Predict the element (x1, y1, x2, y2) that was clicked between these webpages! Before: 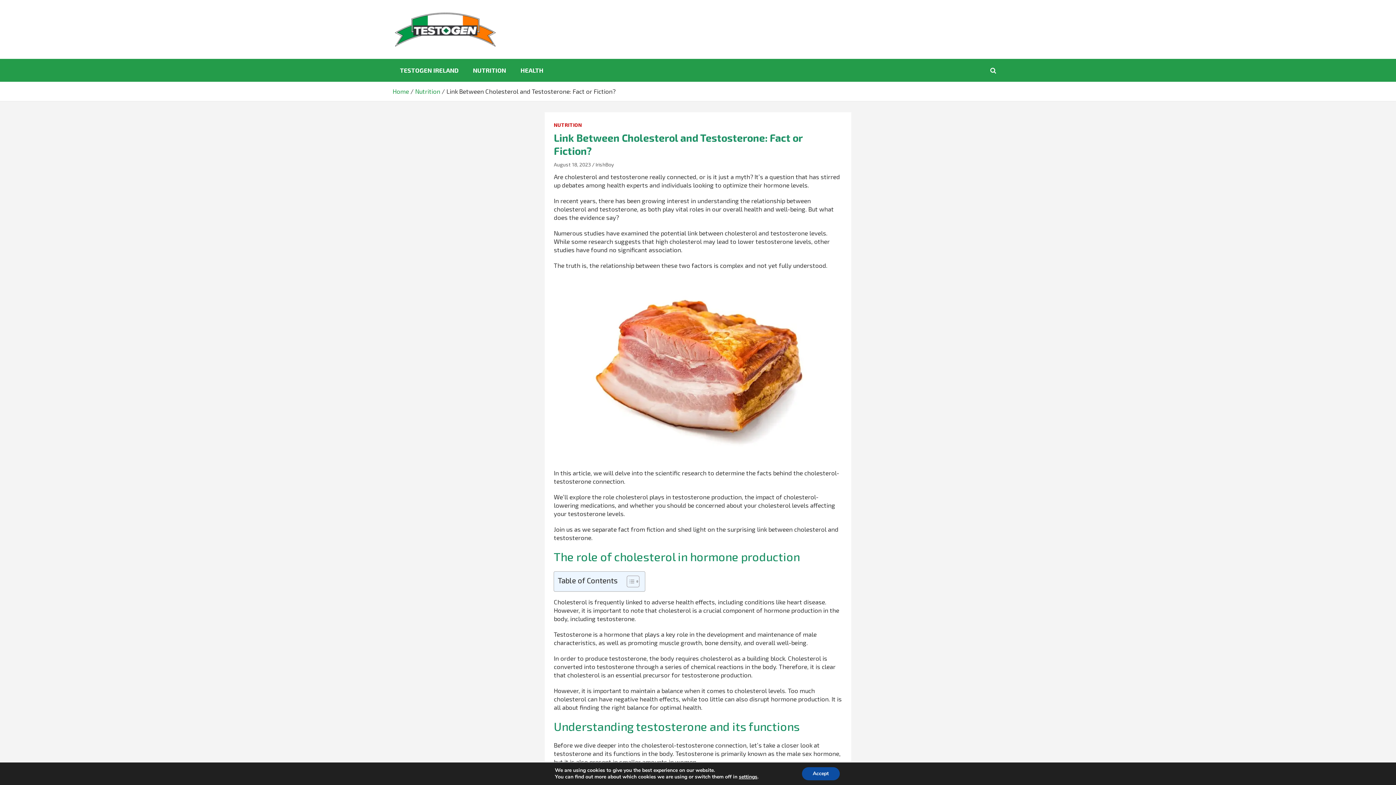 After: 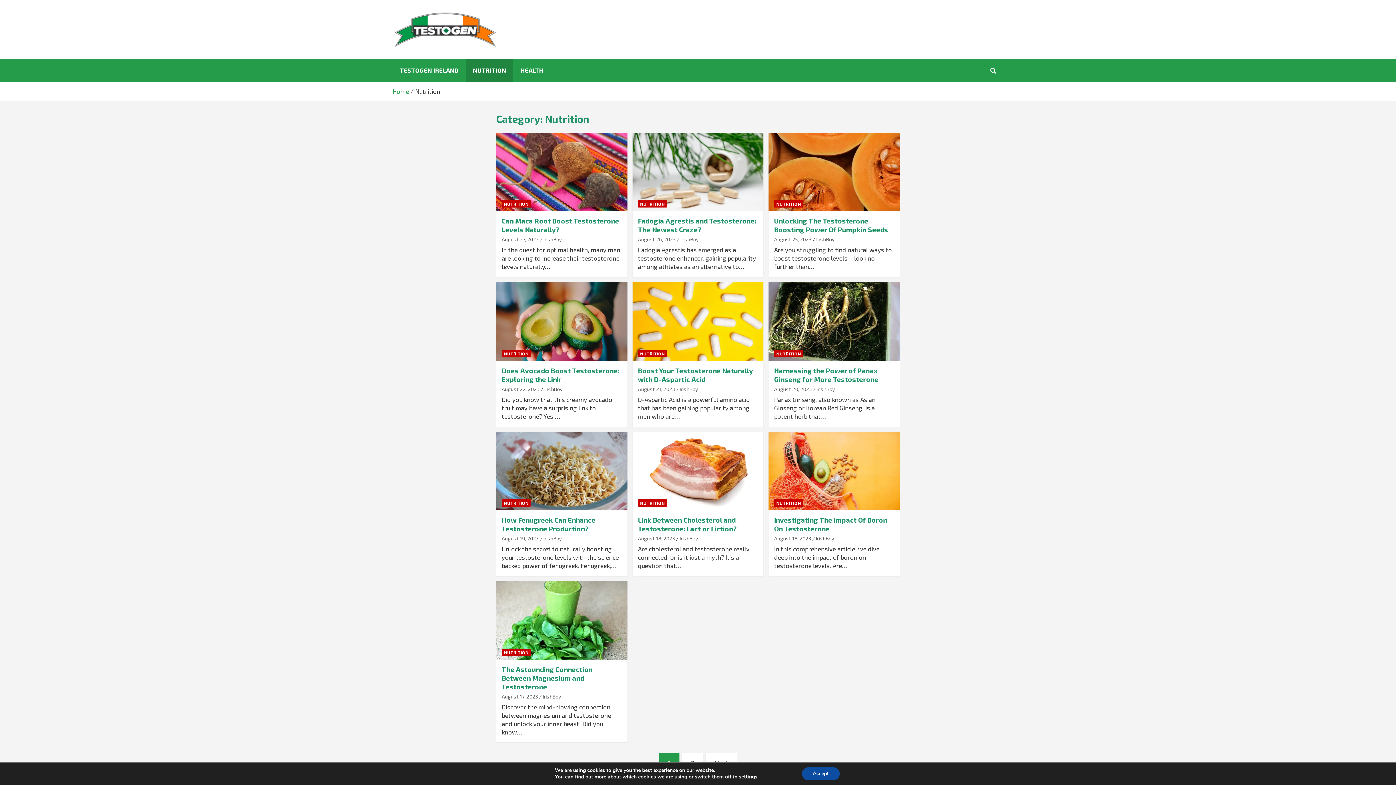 Action: label: Nutrition bbox: (415, 87, 440, 94)